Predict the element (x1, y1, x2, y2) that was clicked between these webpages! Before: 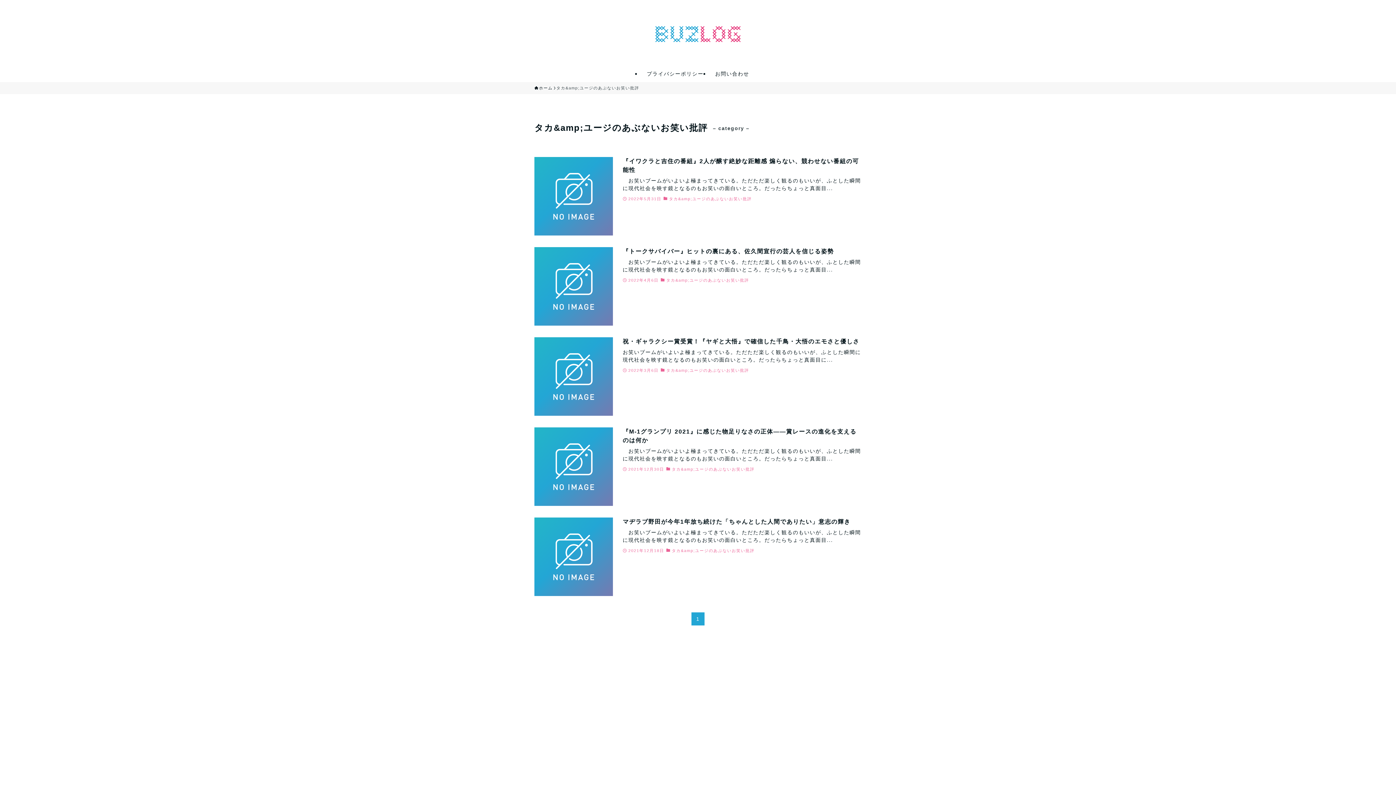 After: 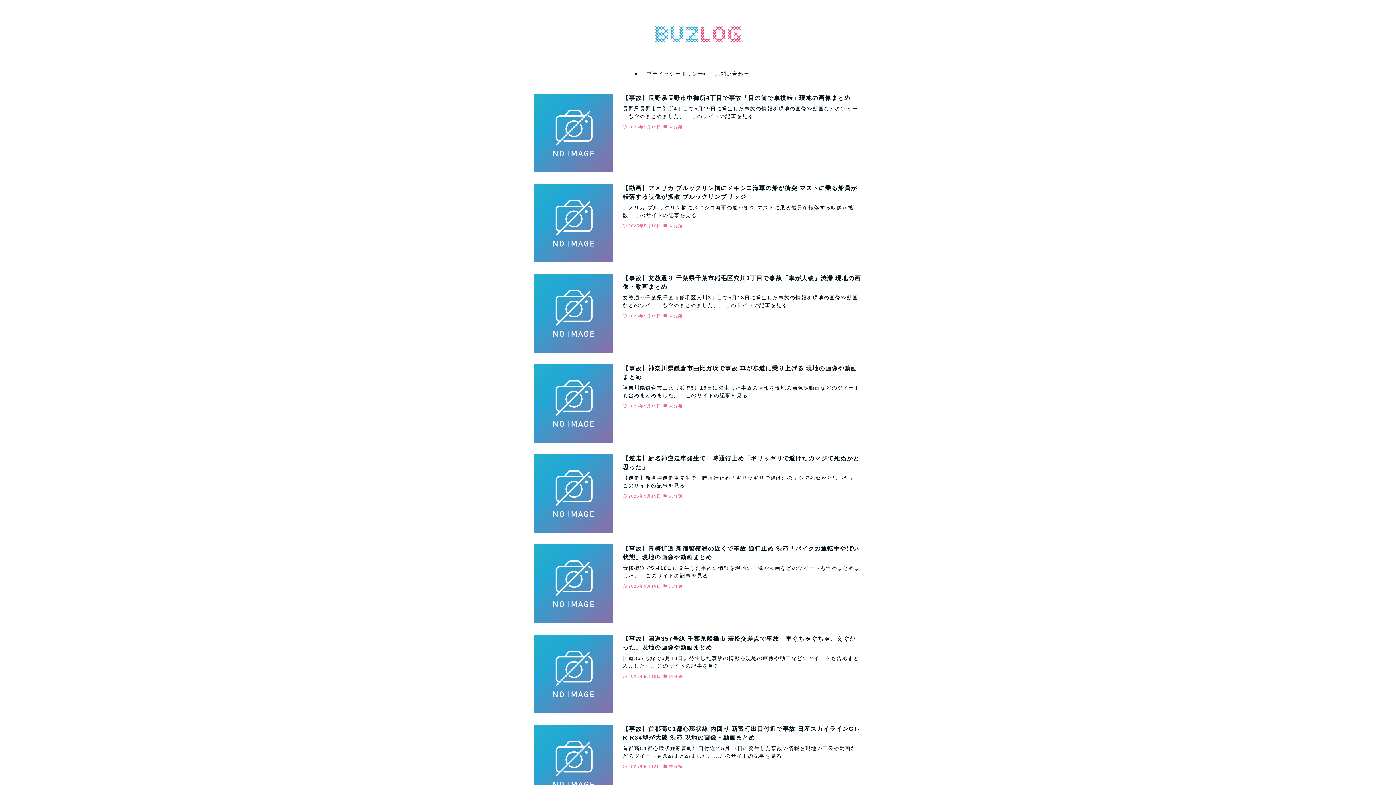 Action: bbox: (534, 85, 552, 91) label: ホーム